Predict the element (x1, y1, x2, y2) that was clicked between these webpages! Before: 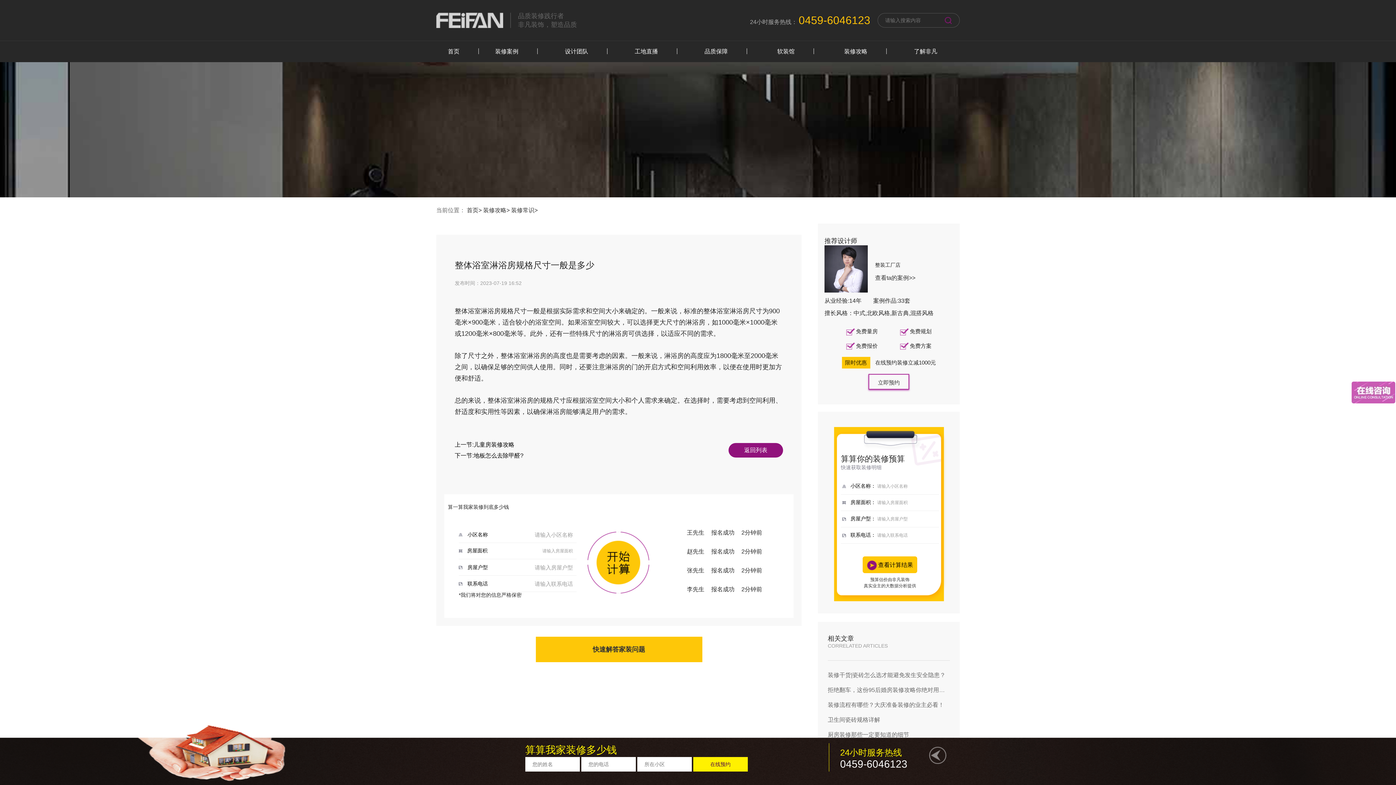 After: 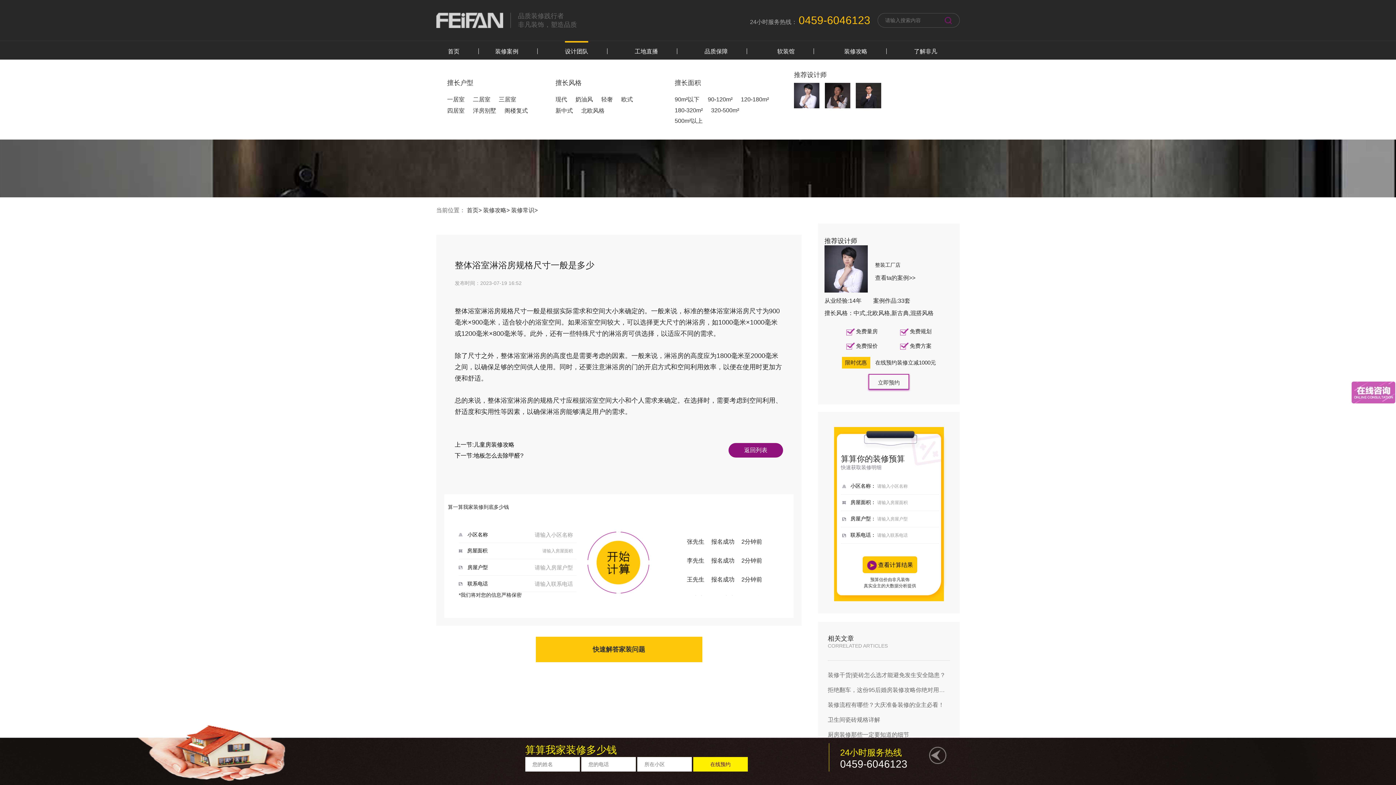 Action: label: 设计团队 bbox: (565, 42, 588, 54)